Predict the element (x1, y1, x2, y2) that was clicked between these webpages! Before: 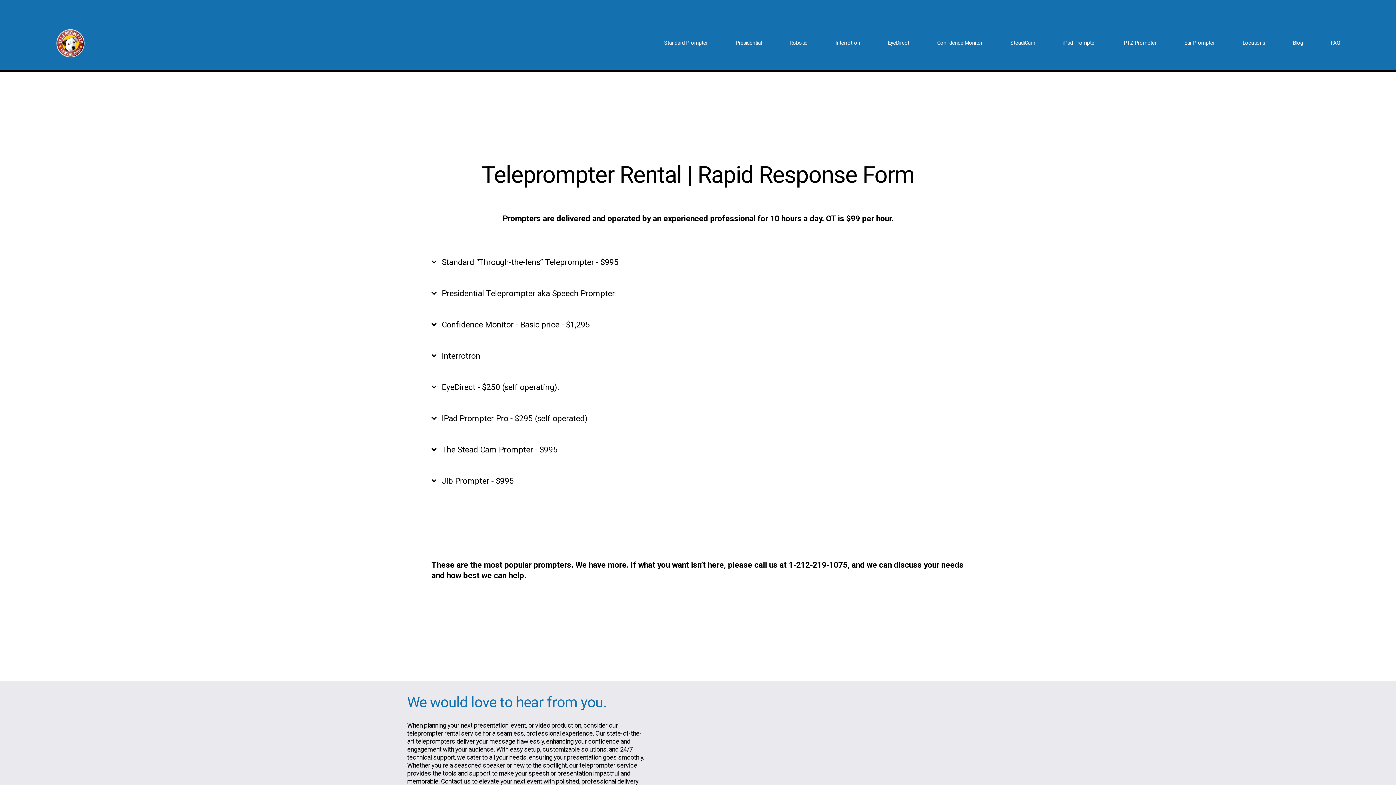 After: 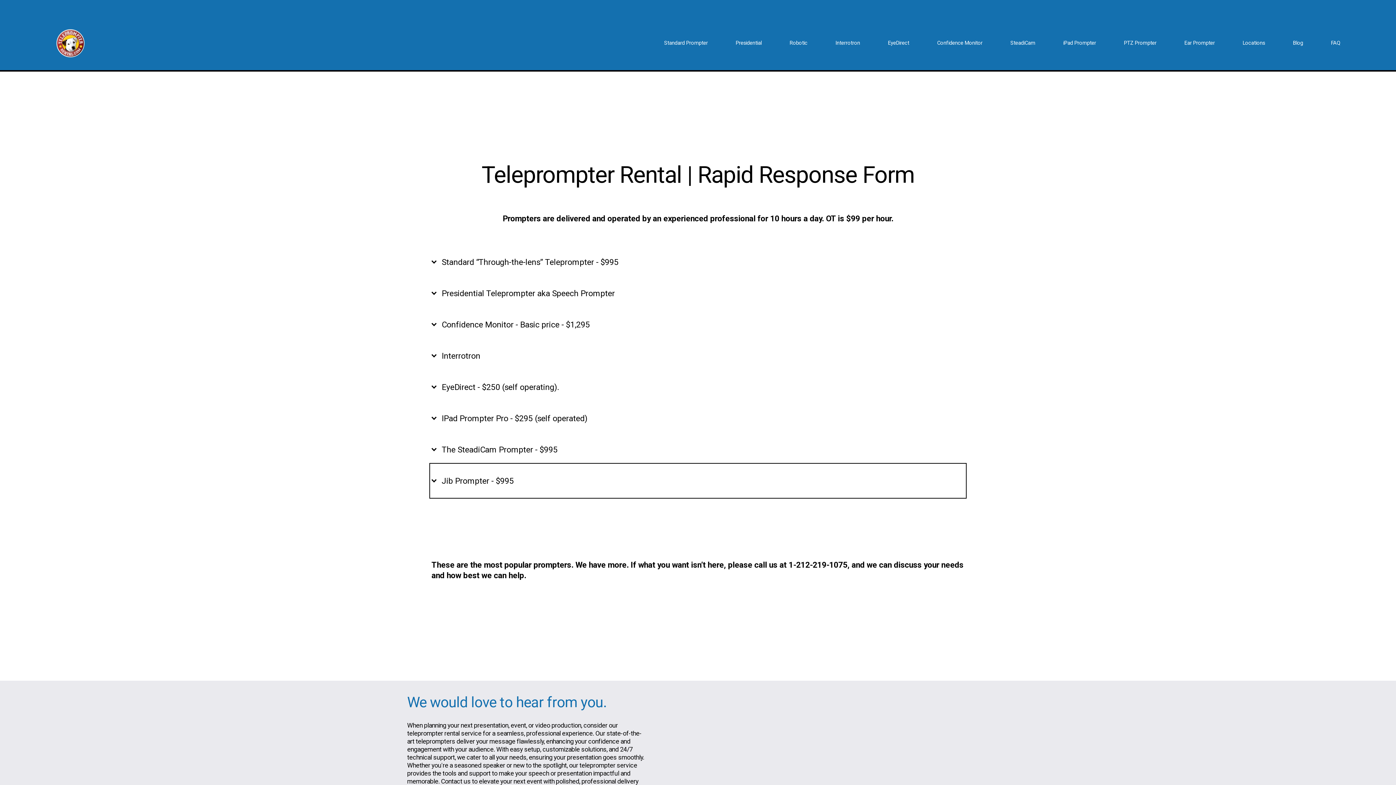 Action: label: Jib Prompter - $995 bbox: (431, 465, 964, 496)